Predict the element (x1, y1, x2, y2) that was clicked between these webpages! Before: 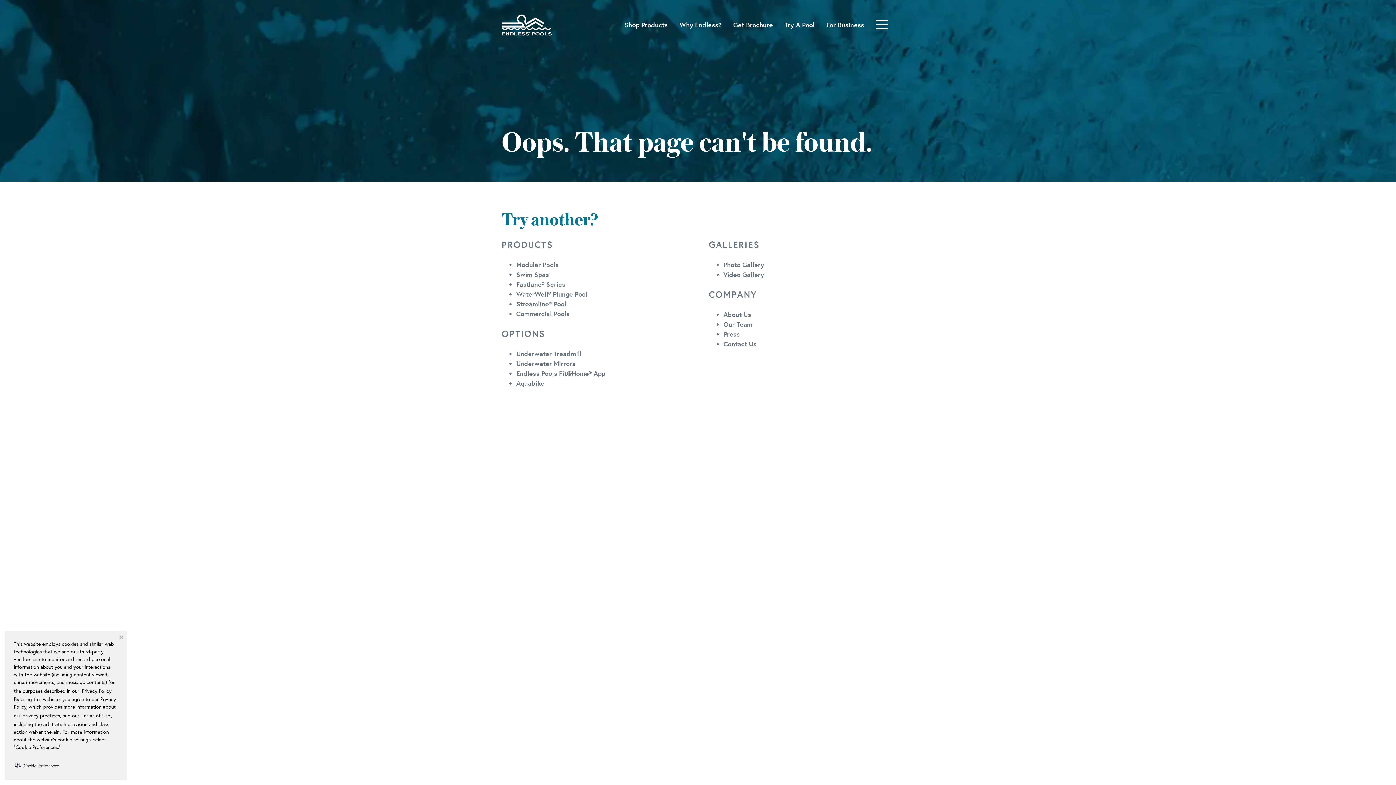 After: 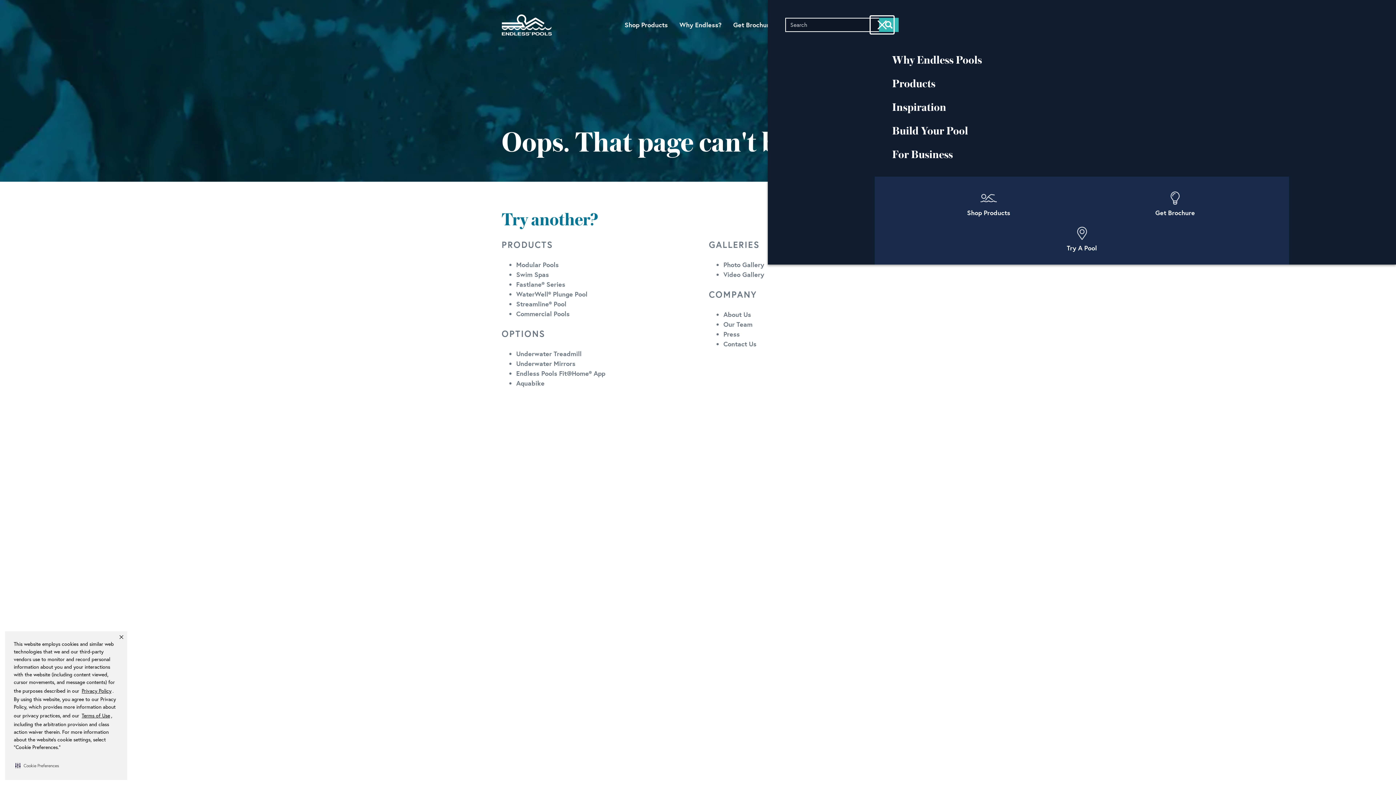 Action: bbox: (870, 15, 894, 34) label: Toggle navigation